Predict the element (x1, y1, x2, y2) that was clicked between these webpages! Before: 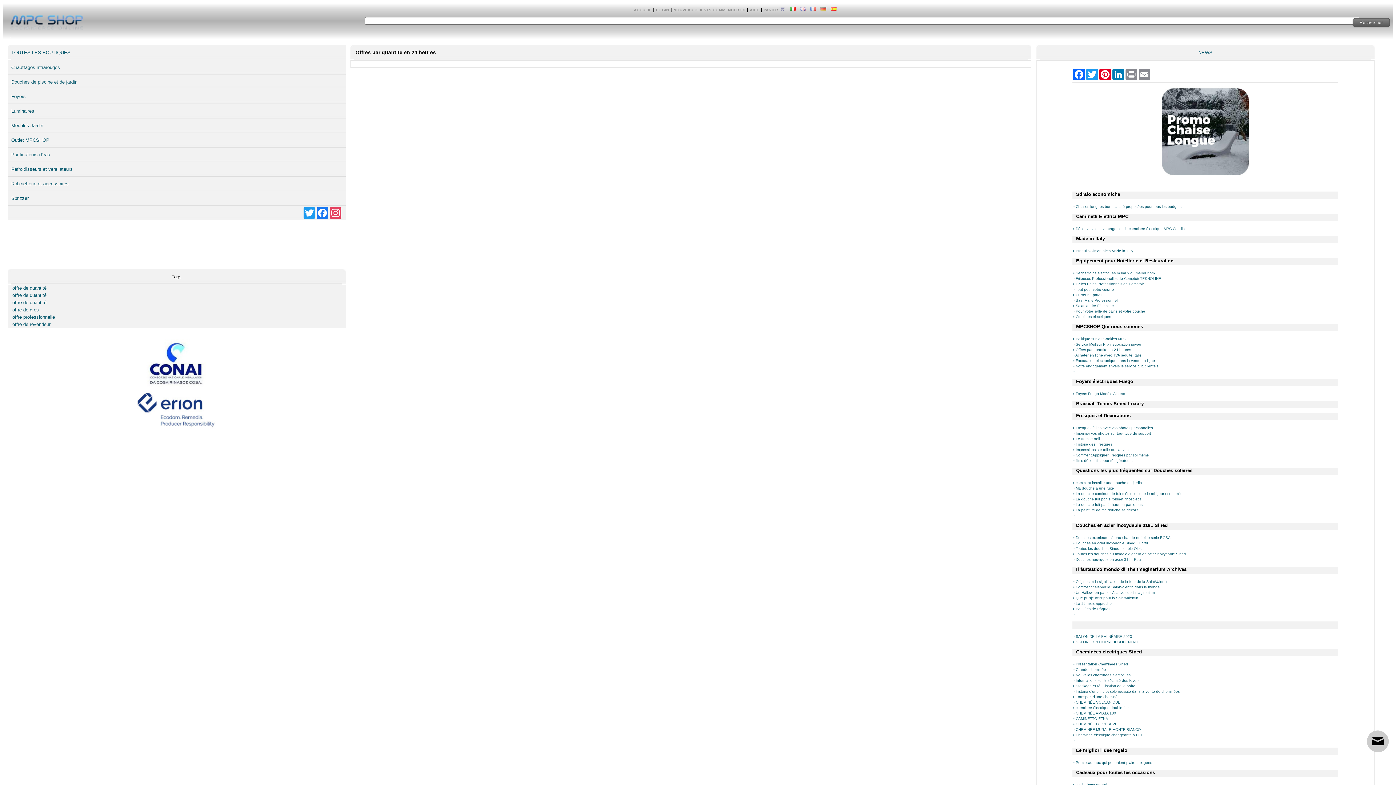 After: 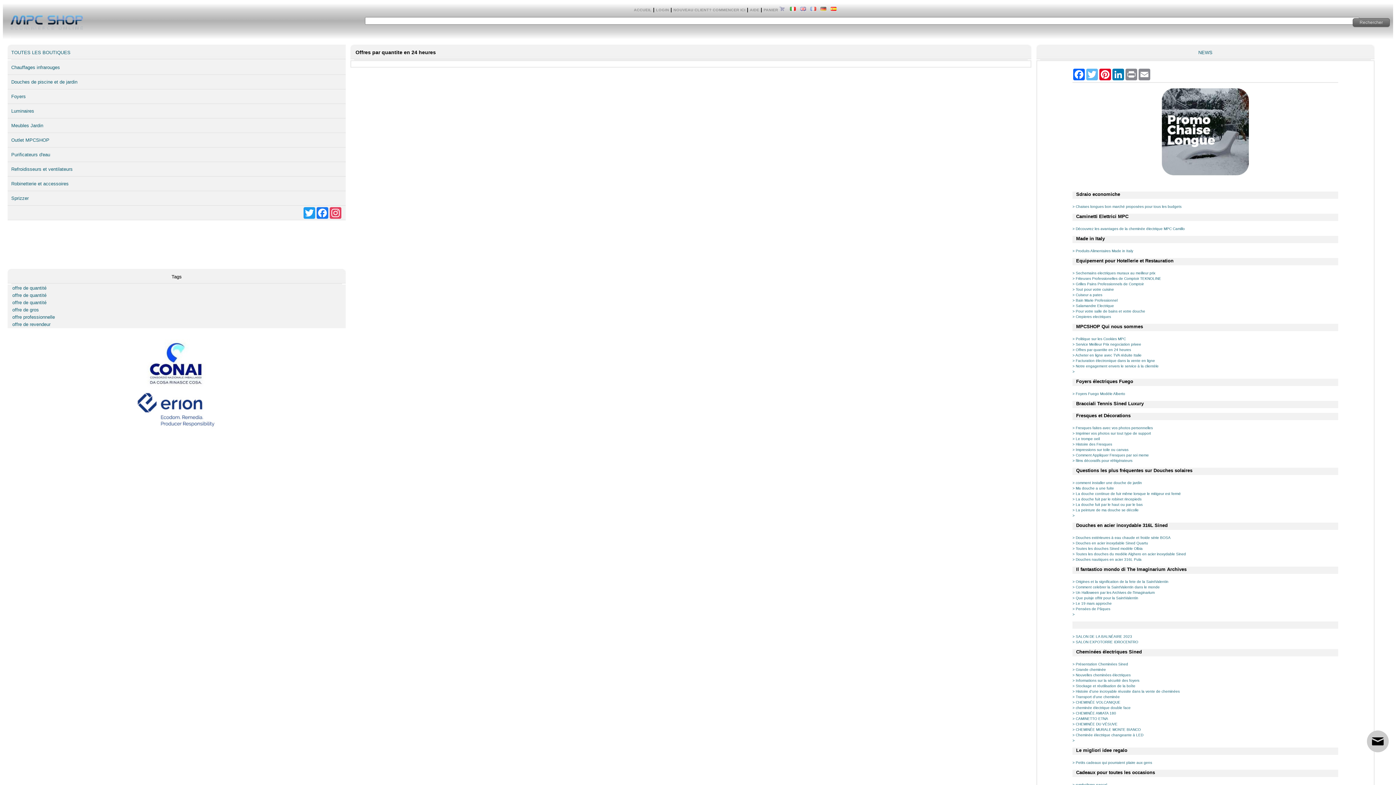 Action: label: Twitter bbox: (1085, 68, 1098, 80)